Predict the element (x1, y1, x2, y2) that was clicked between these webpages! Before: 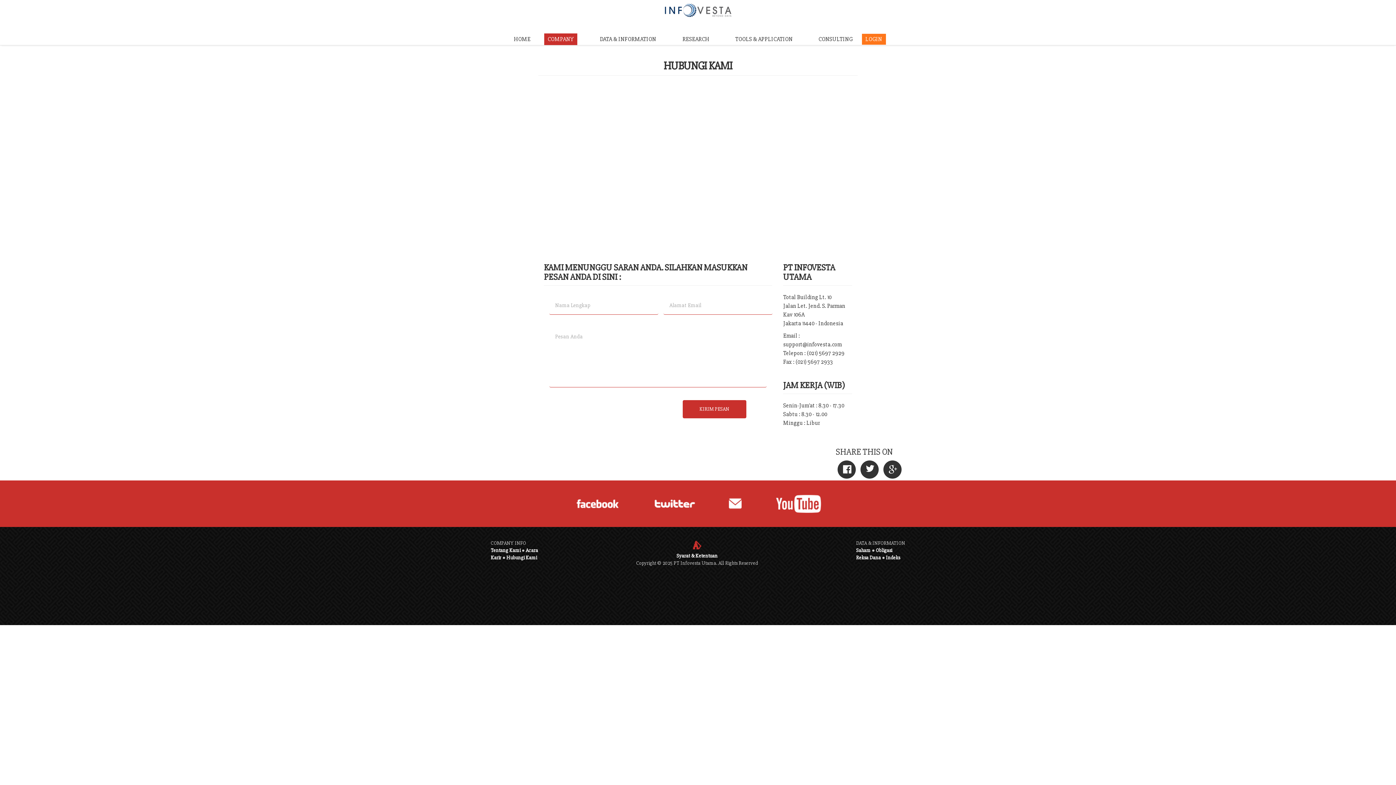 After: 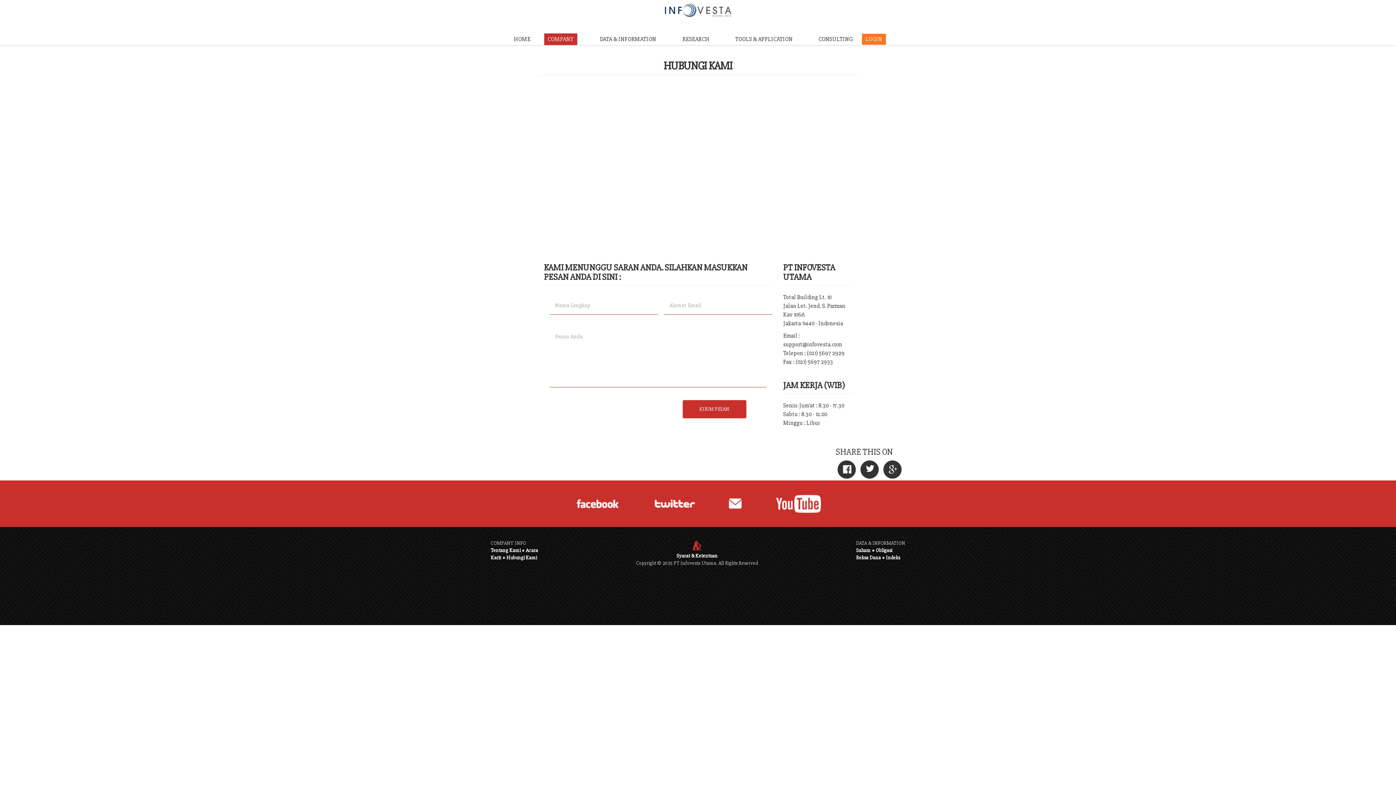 Action: bbox: (692, 544, 701, 550) label: ⛺